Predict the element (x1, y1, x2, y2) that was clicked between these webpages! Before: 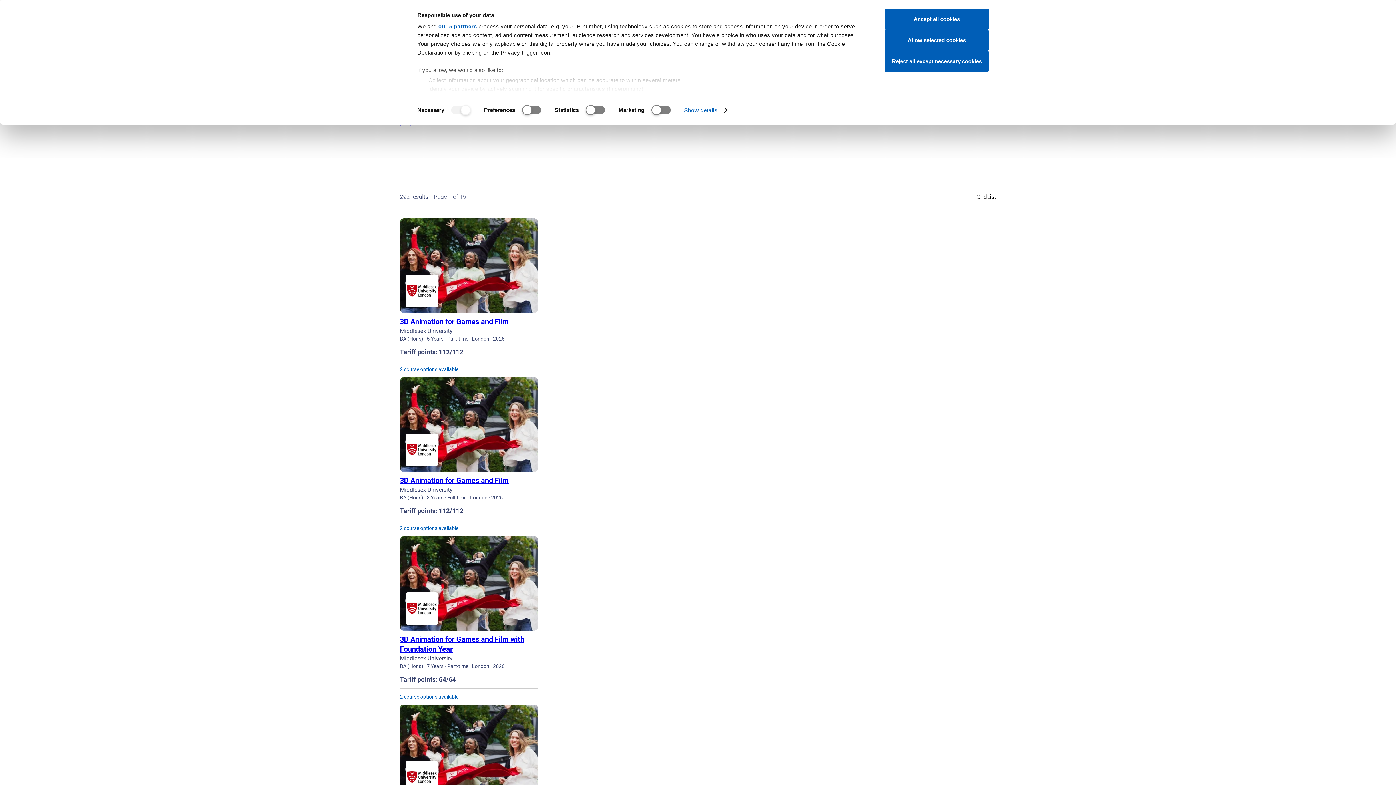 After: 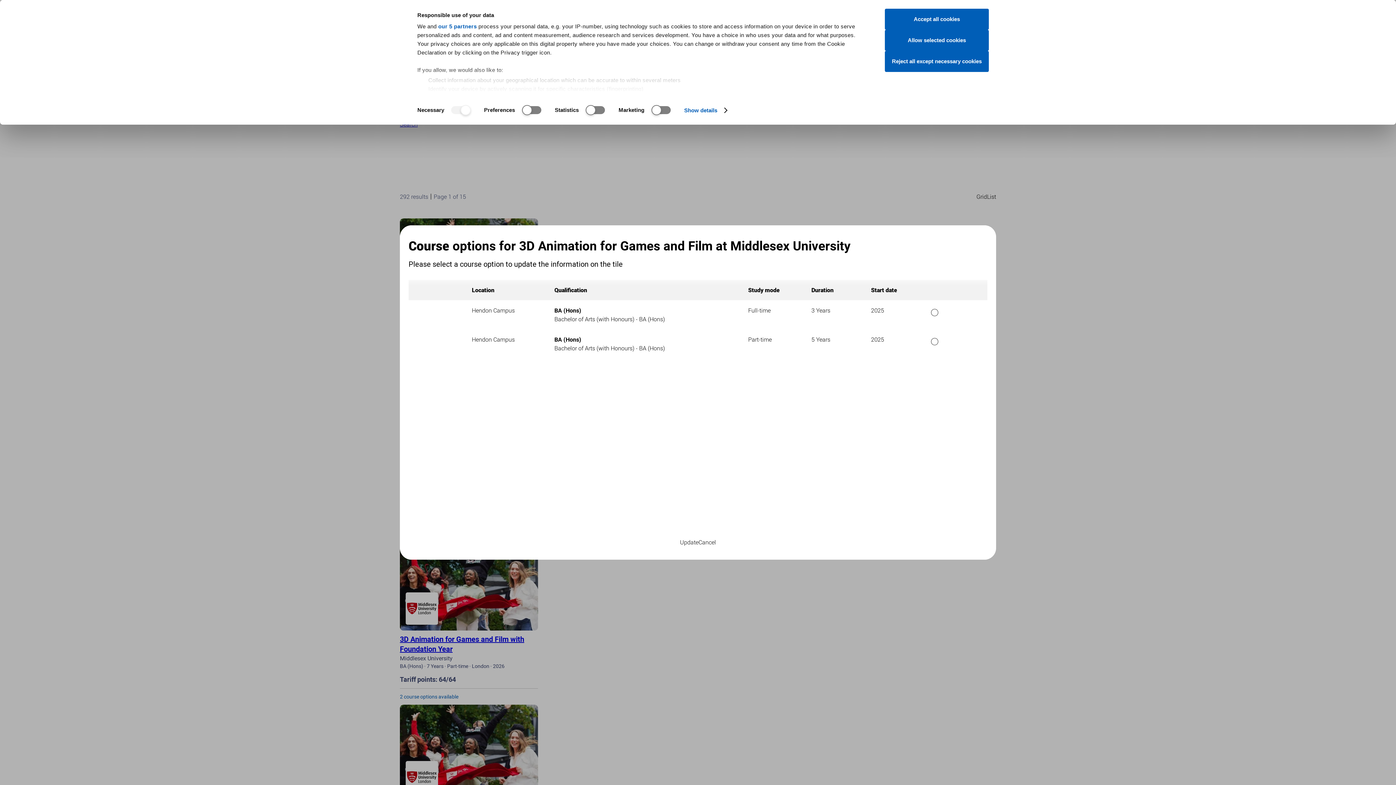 Action: label: 2 course options available bbox: (400, 524, 458, 532)